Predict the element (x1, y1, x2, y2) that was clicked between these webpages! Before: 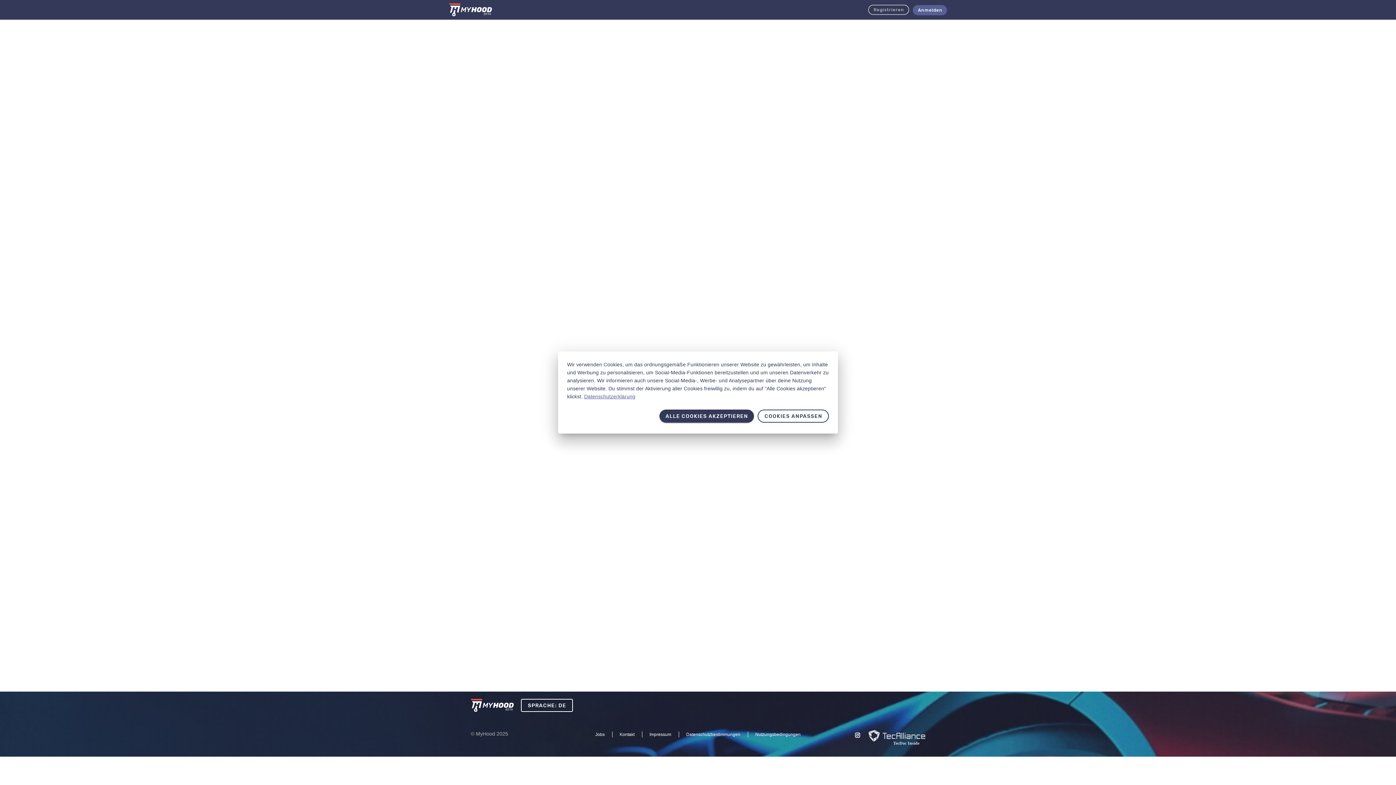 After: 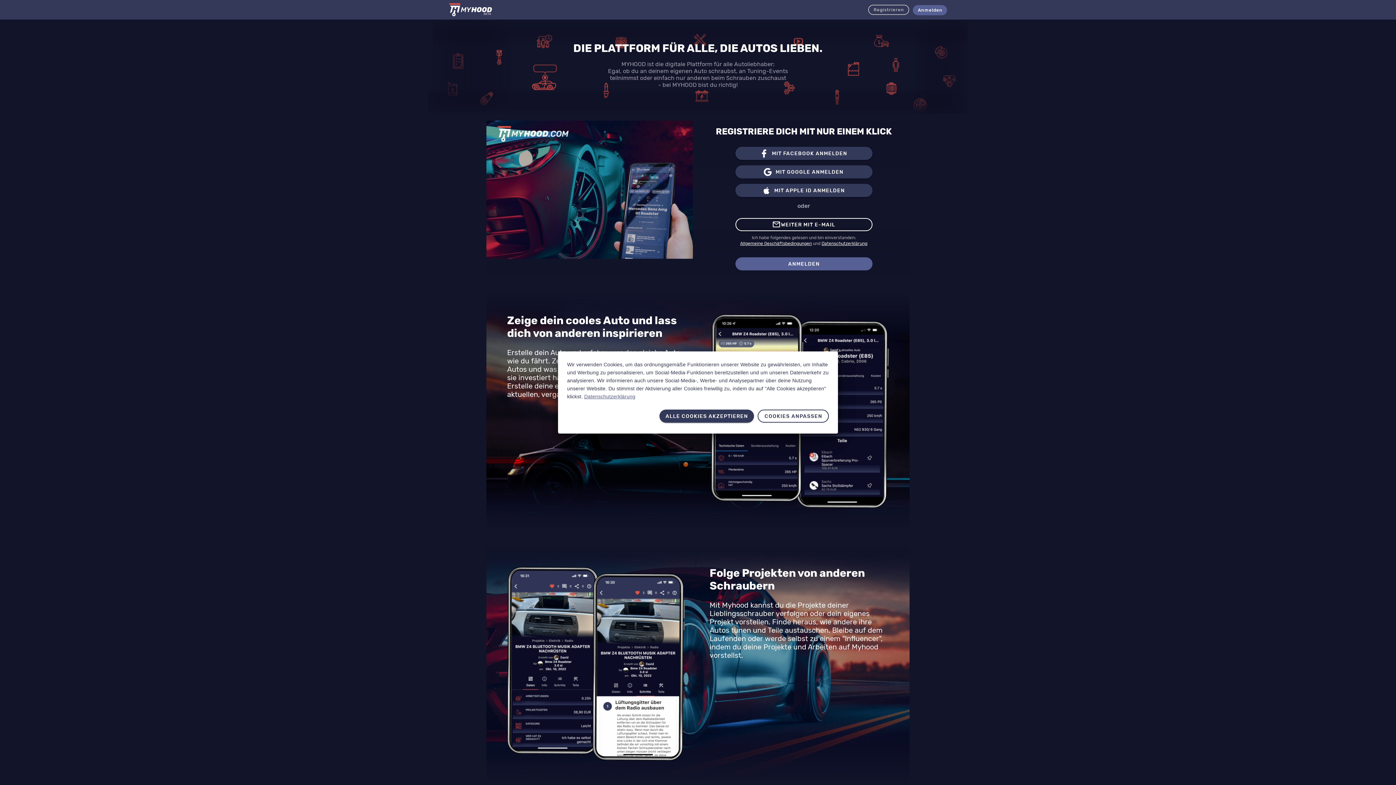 Action: bbox: (449, 3, 491, 16)